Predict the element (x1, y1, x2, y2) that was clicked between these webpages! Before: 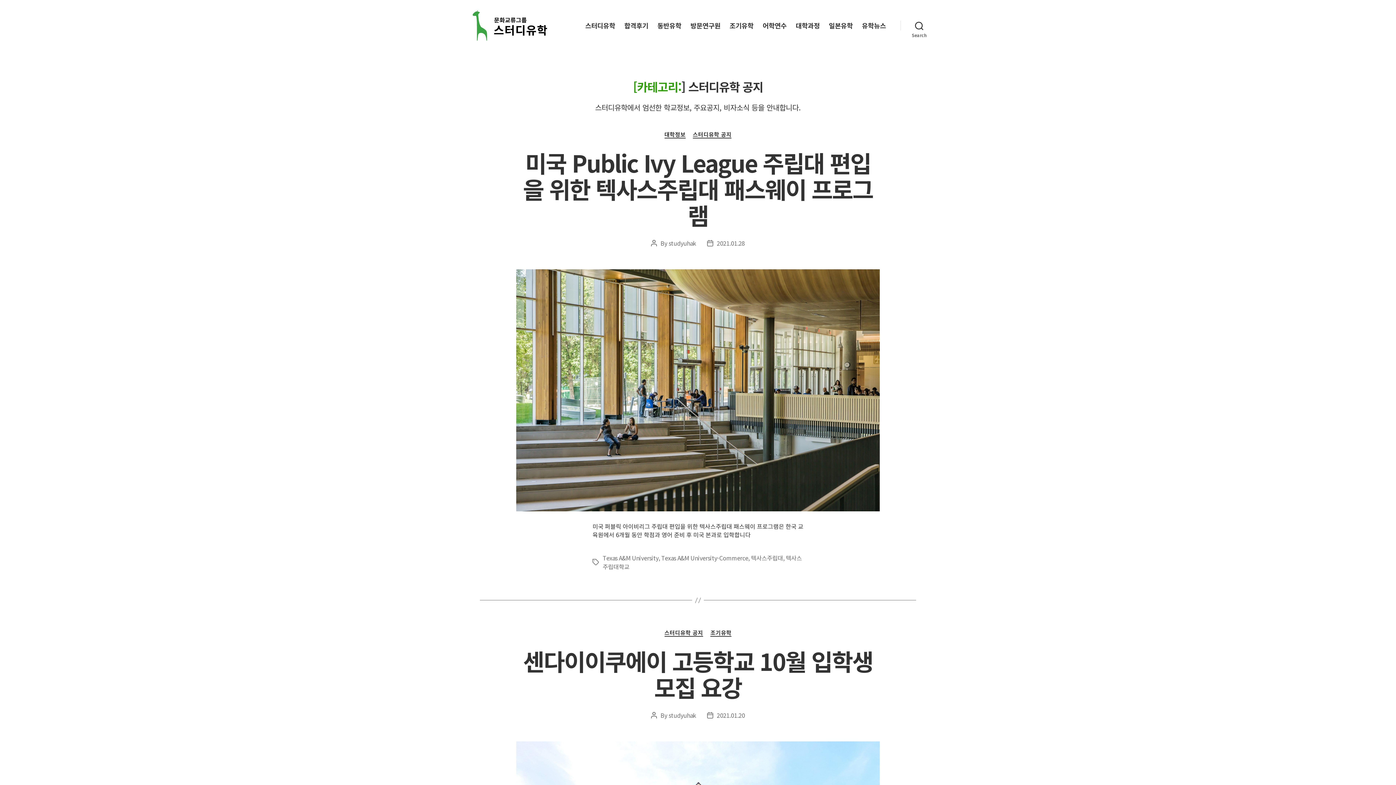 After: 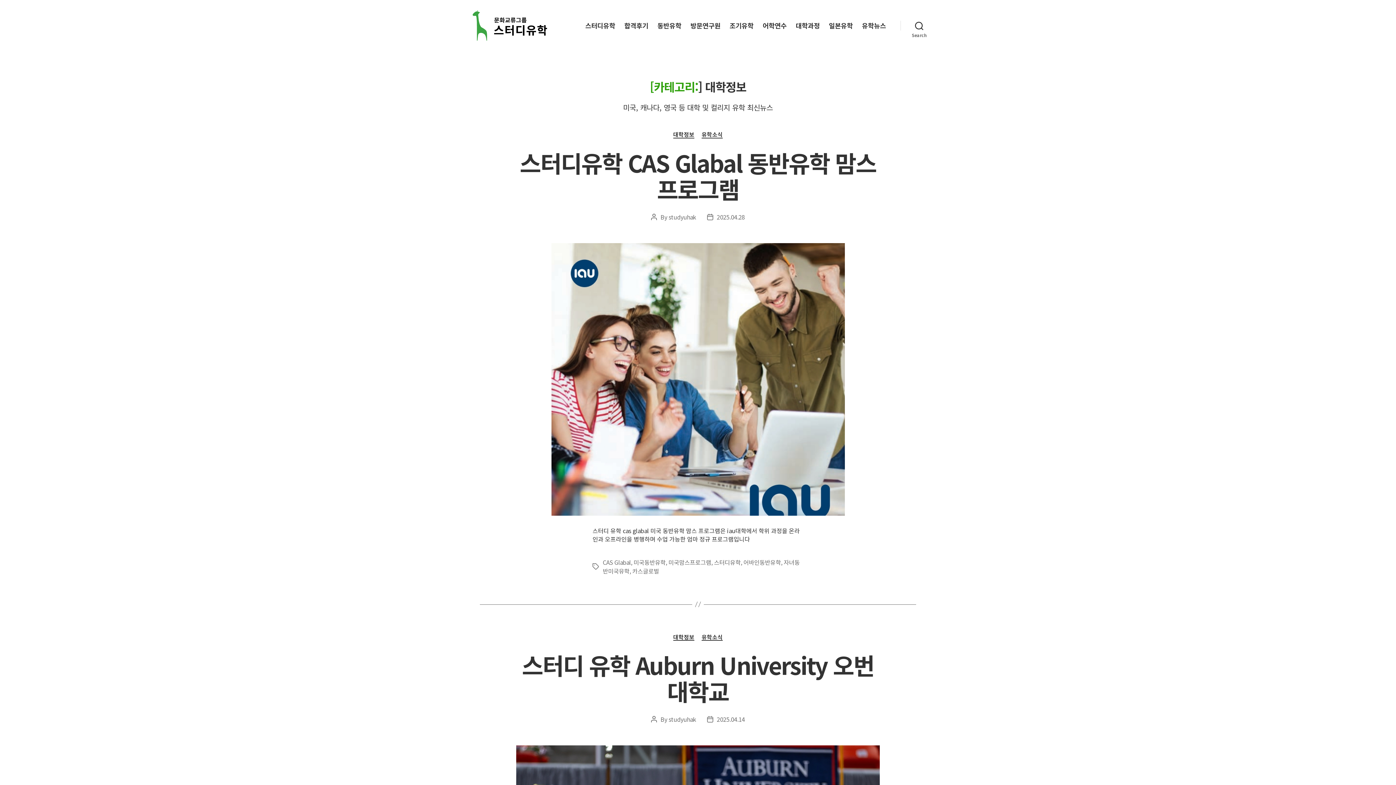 Action: bbox: (664, 131, 685, 138) label: 대학정보